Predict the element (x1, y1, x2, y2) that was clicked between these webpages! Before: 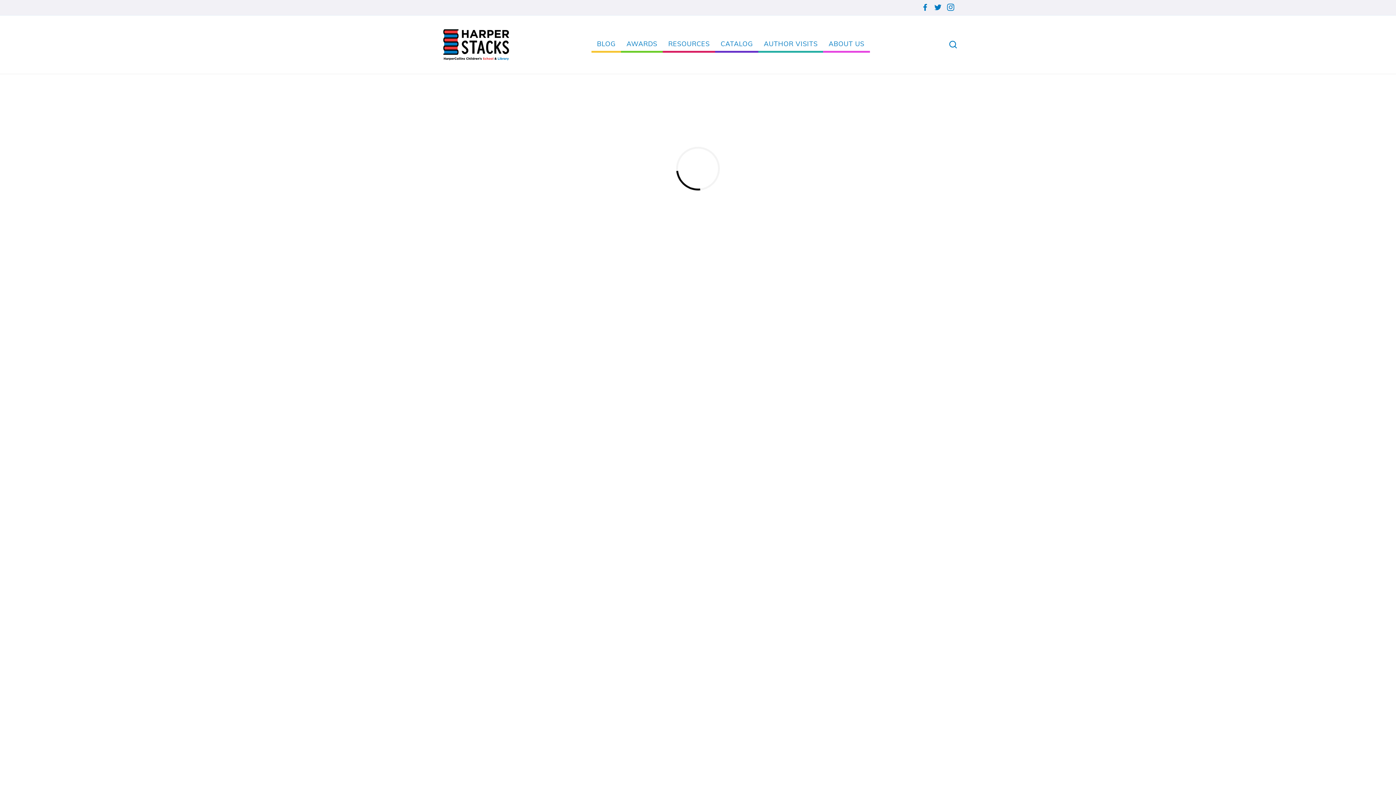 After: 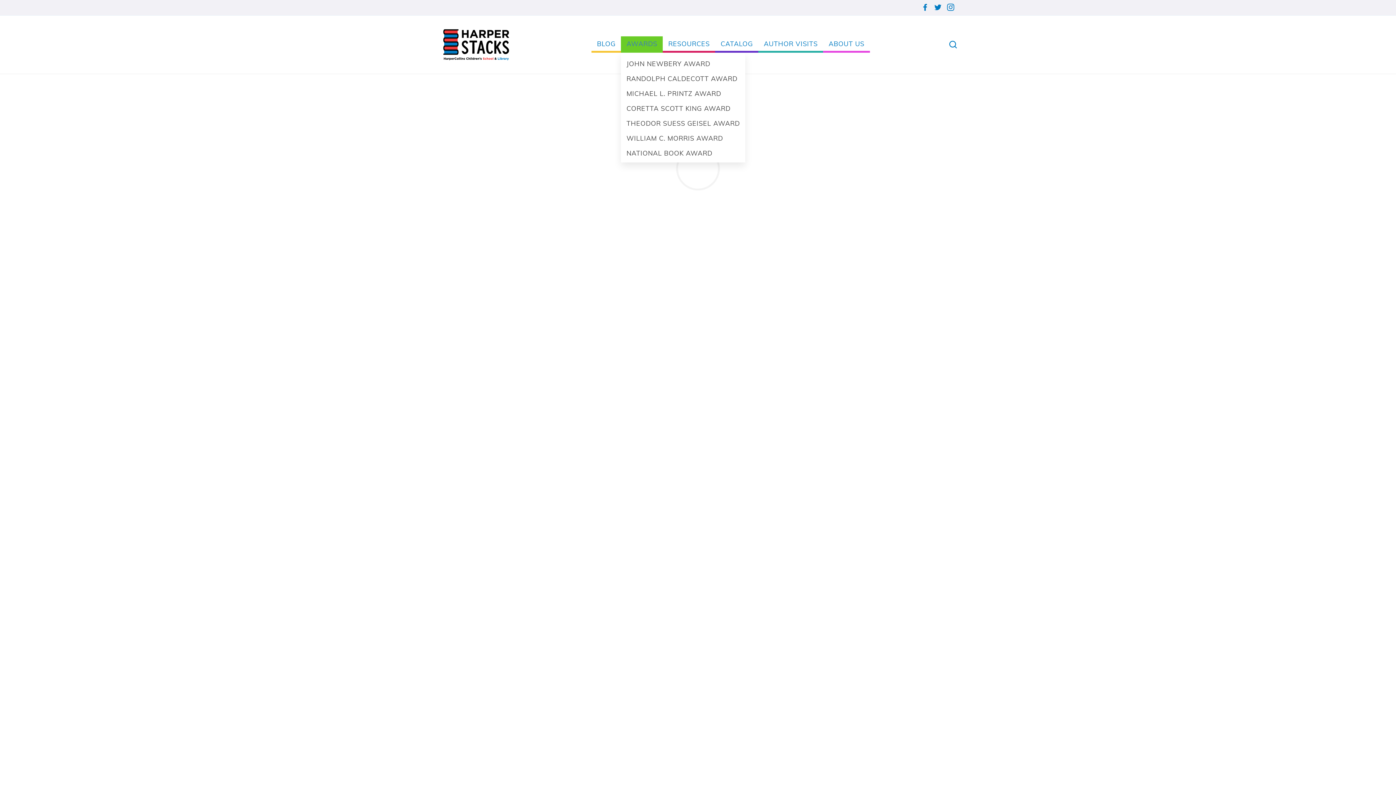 Action: bbox: (621, 36, 662, 52) label: AWARDS